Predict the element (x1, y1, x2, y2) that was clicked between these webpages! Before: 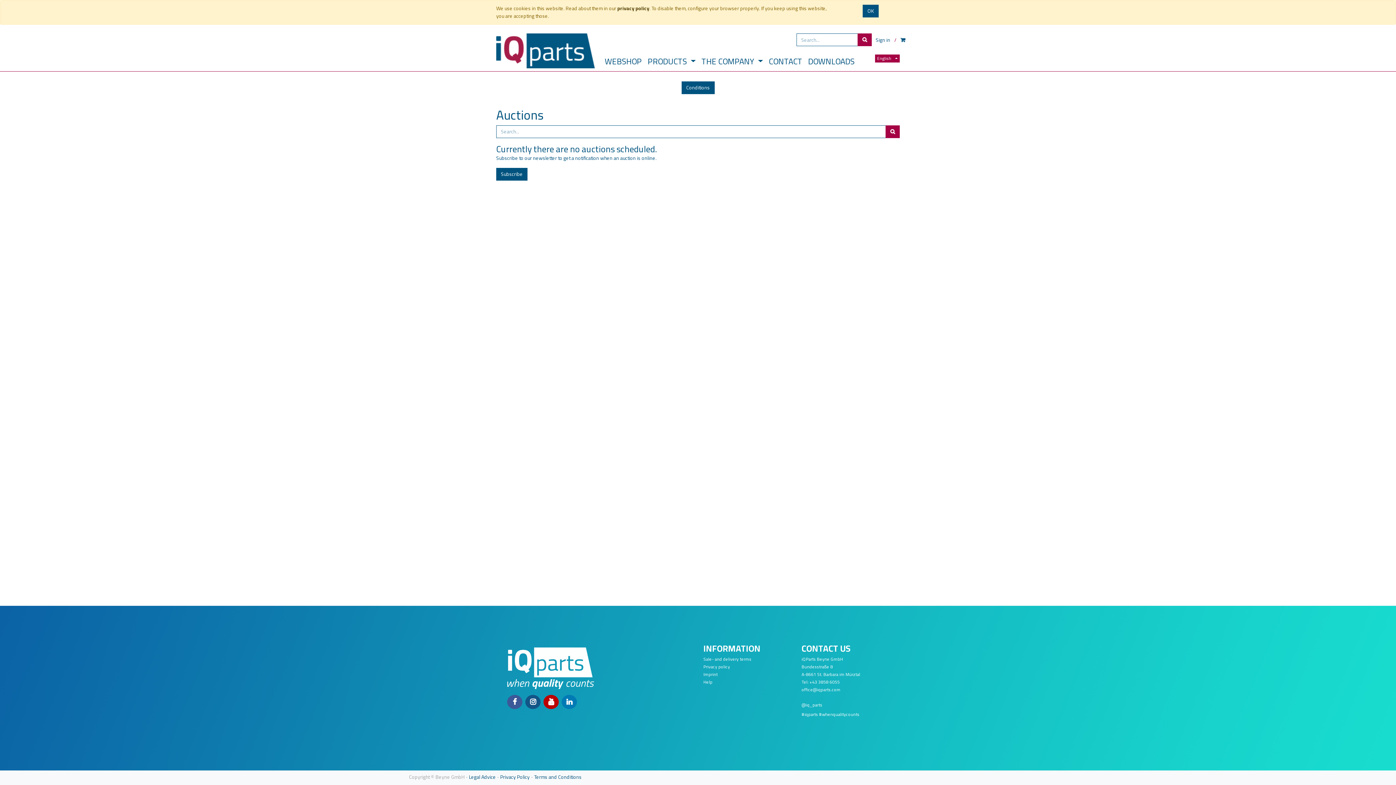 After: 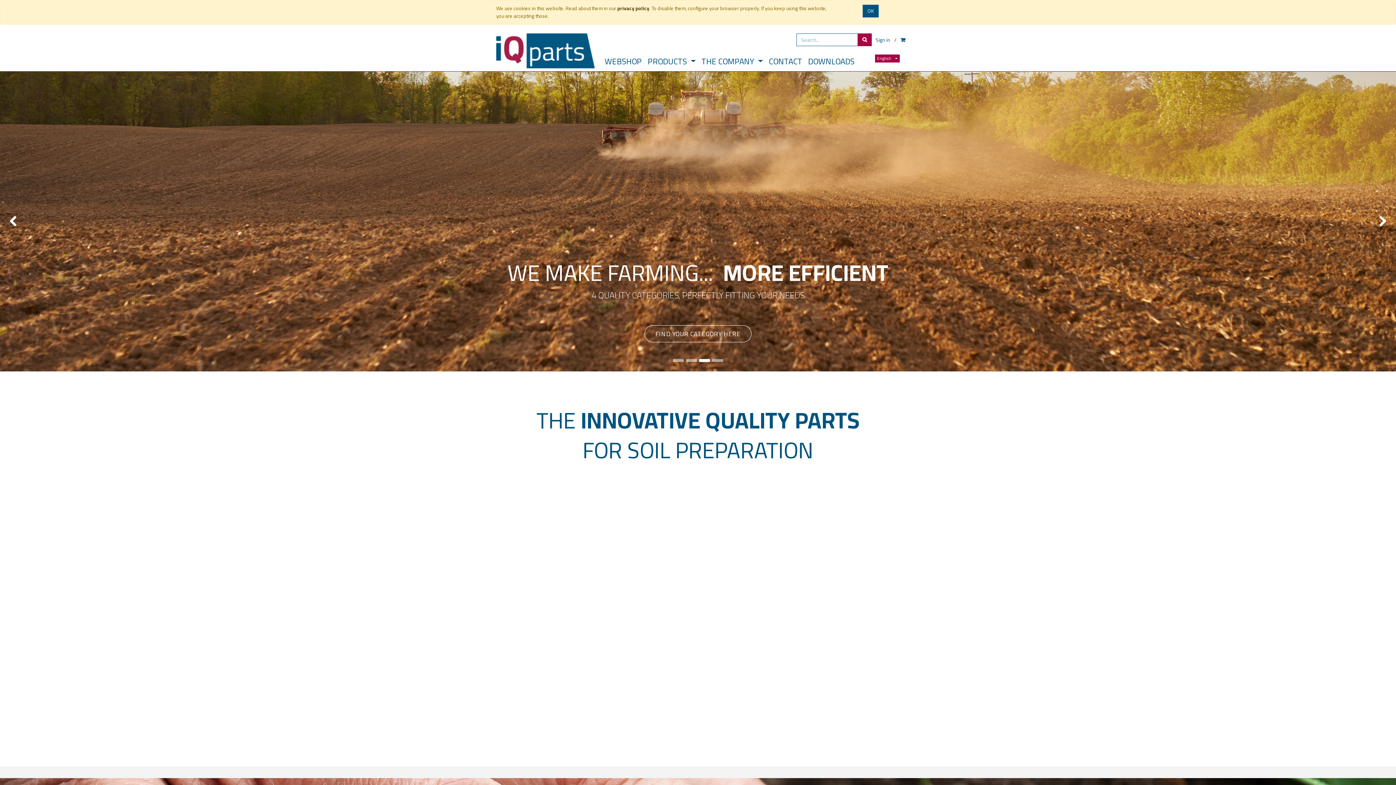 Action: bbox: (496, 33, 594, 68)